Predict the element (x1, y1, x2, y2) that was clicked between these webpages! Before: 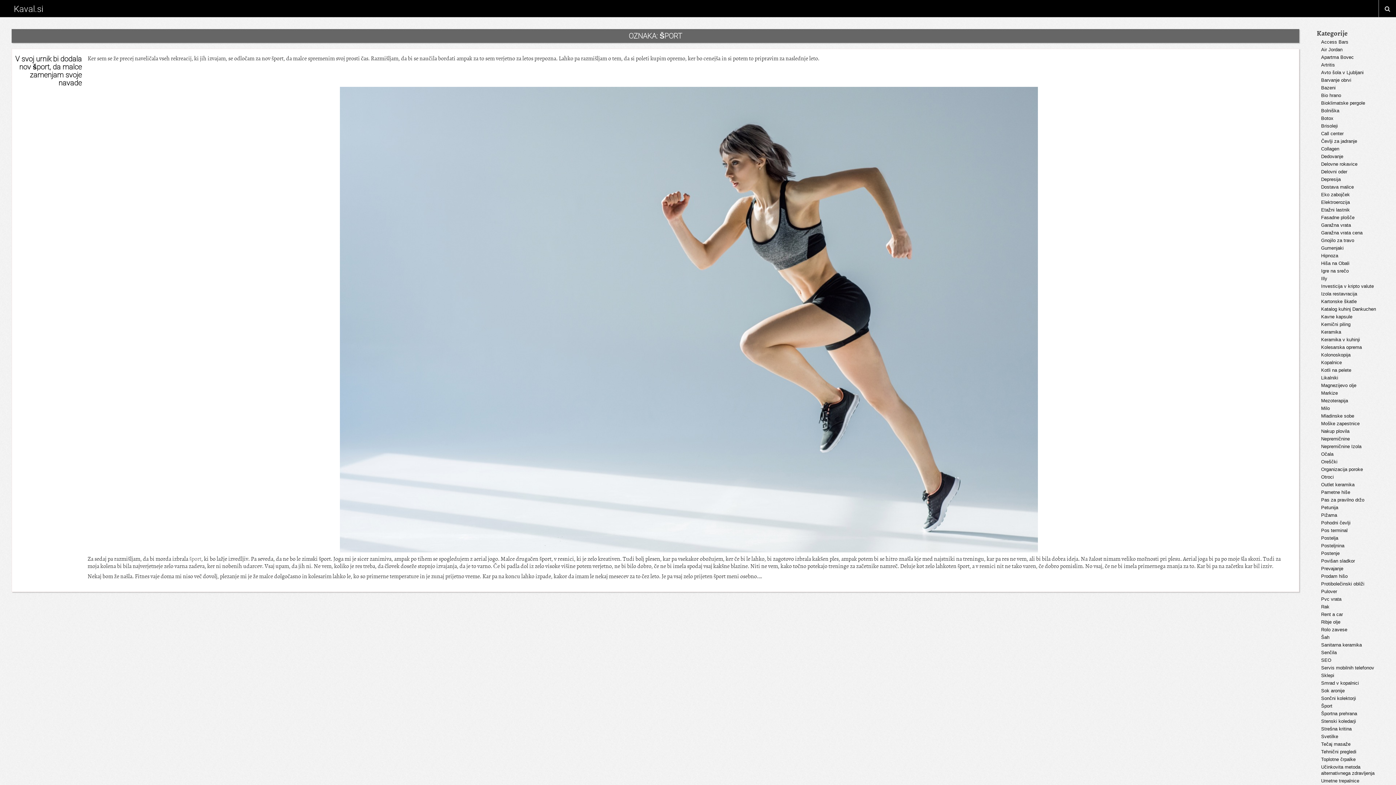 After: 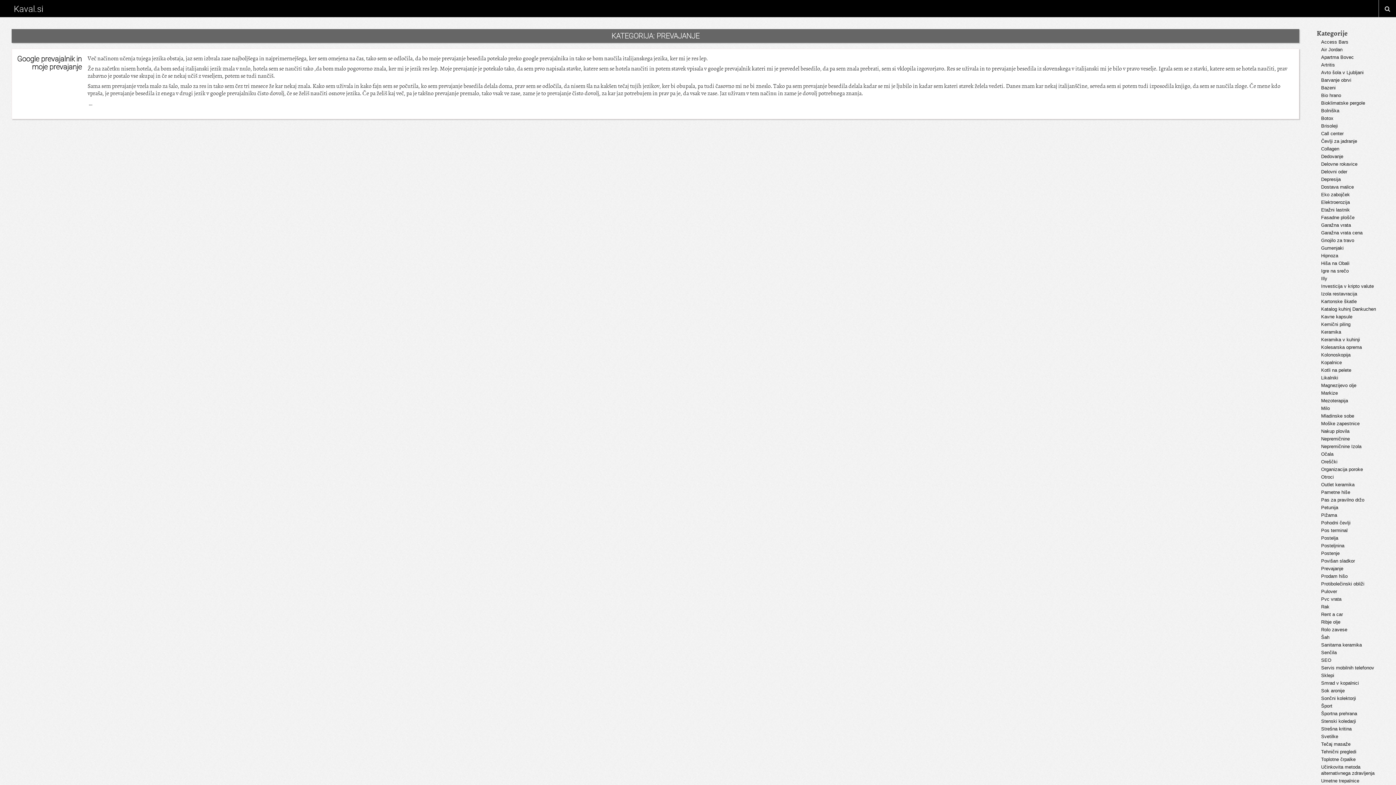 Action: label: Prevajanje bbox: (1321, 566, 1343, 571)